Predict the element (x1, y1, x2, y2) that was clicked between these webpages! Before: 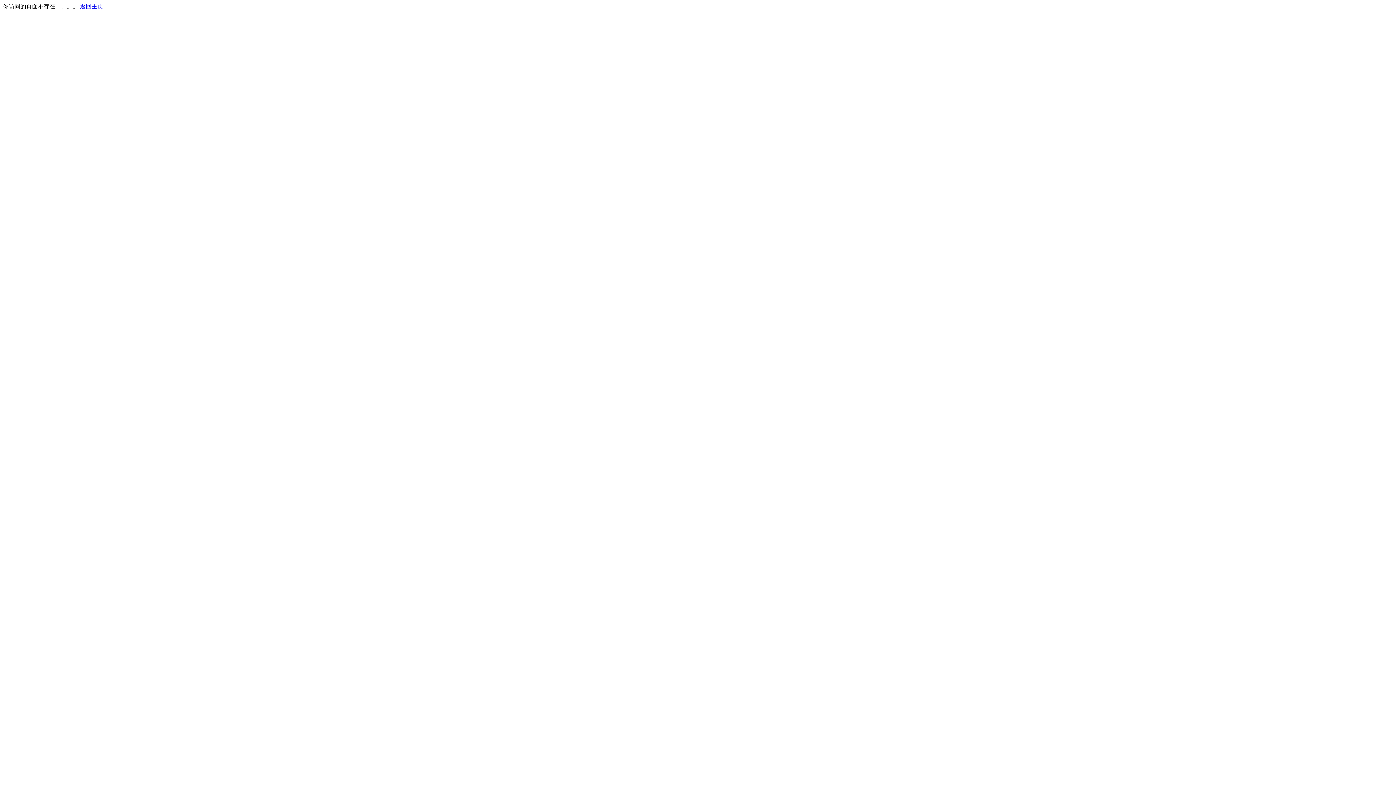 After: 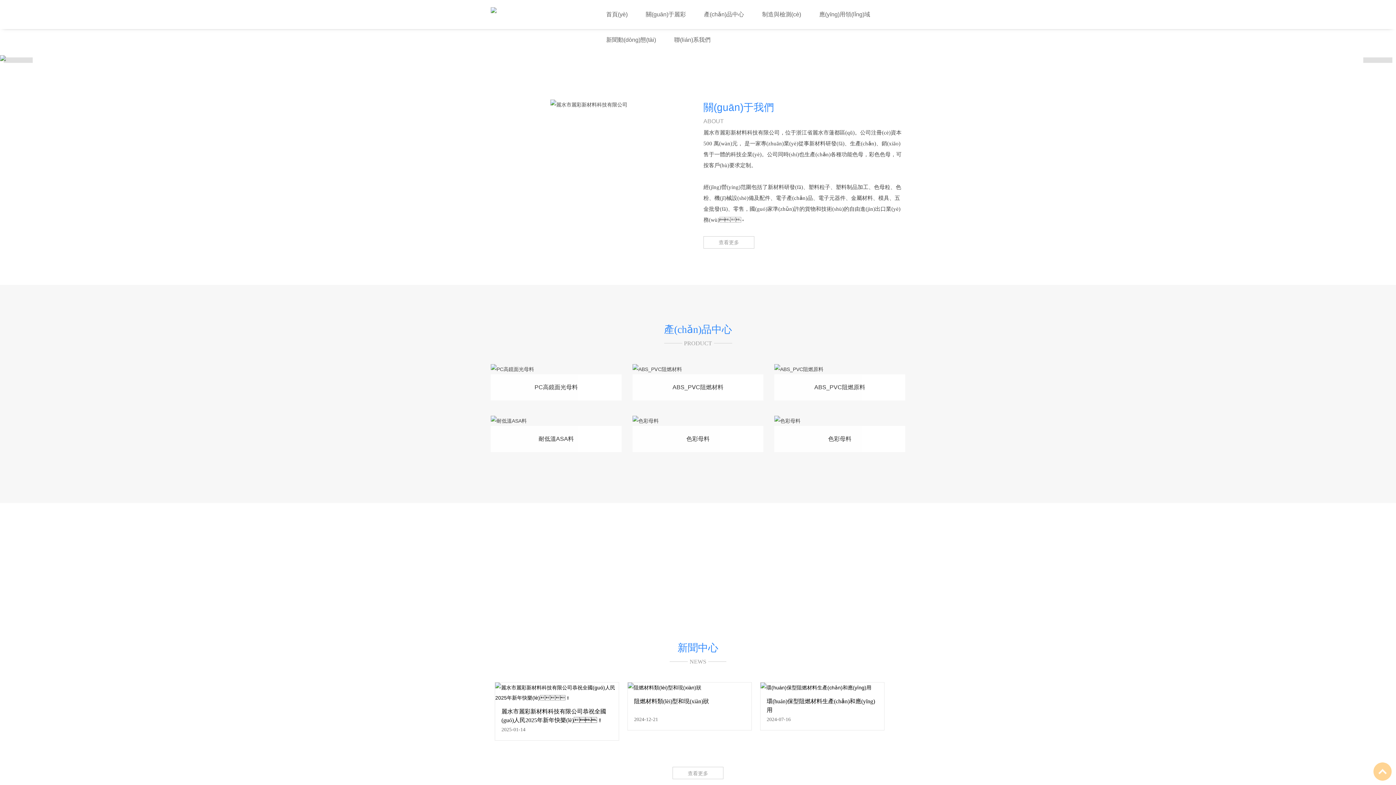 Action: bbox: (80, 3, 103, 9) label: 返回主页